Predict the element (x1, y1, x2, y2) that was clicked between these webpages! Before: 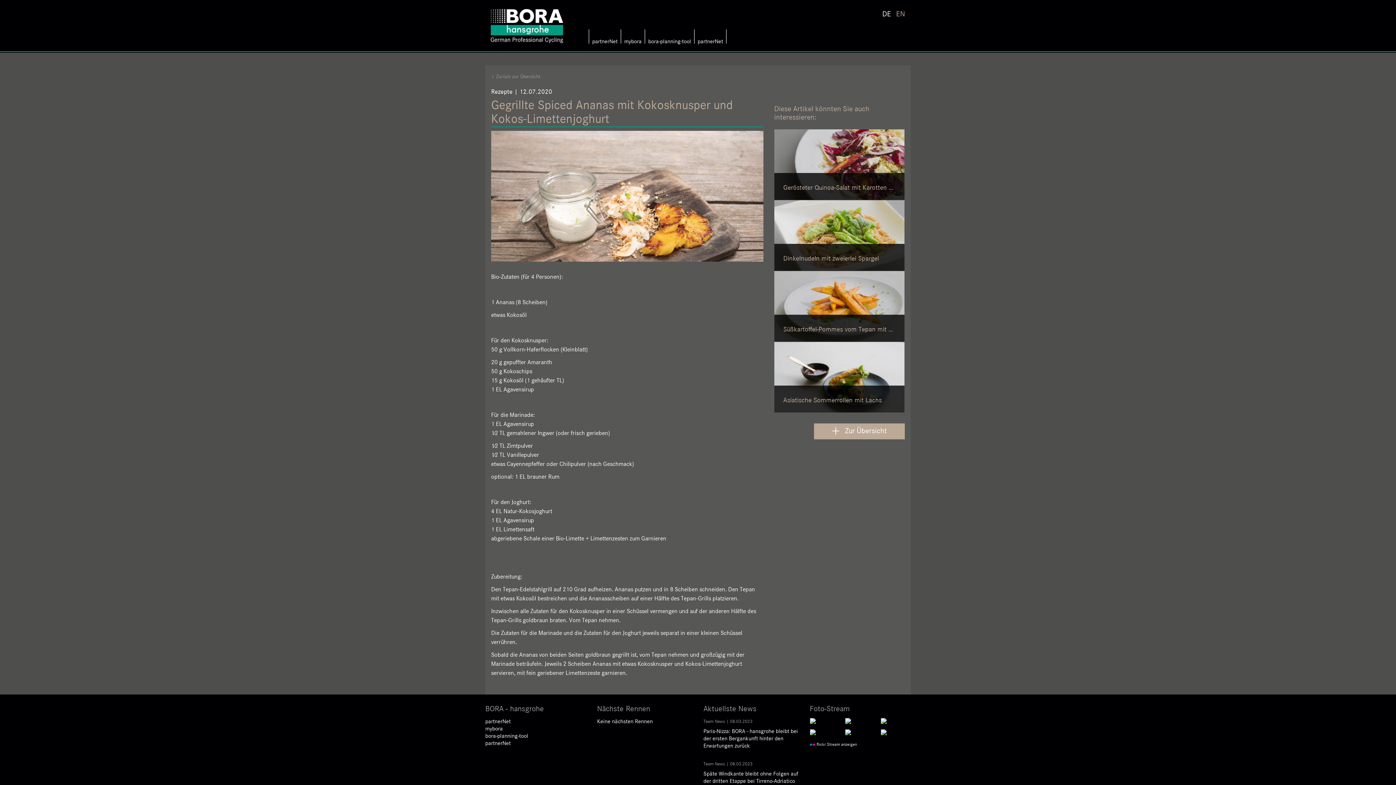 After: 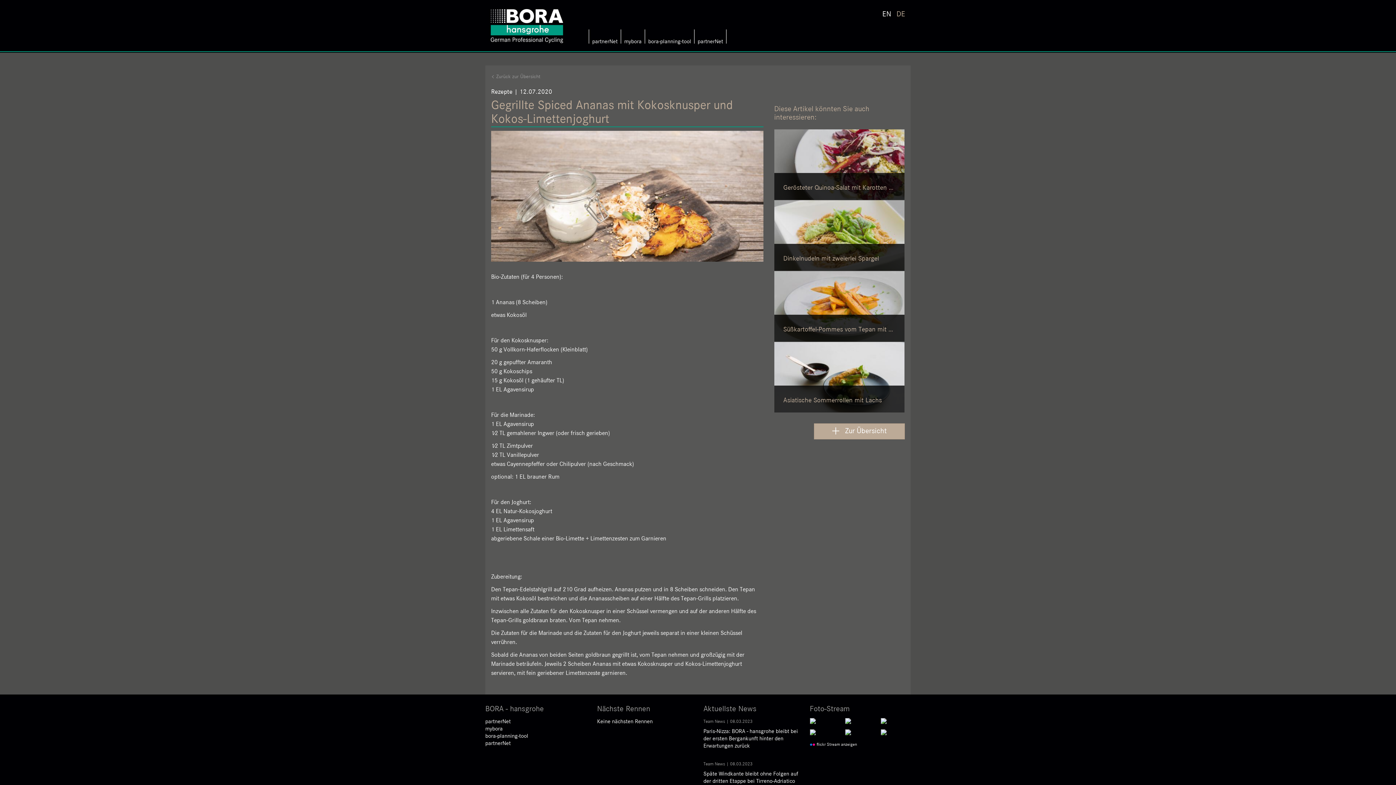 Action: label: DE bbox: (878, 10, 891, 18)